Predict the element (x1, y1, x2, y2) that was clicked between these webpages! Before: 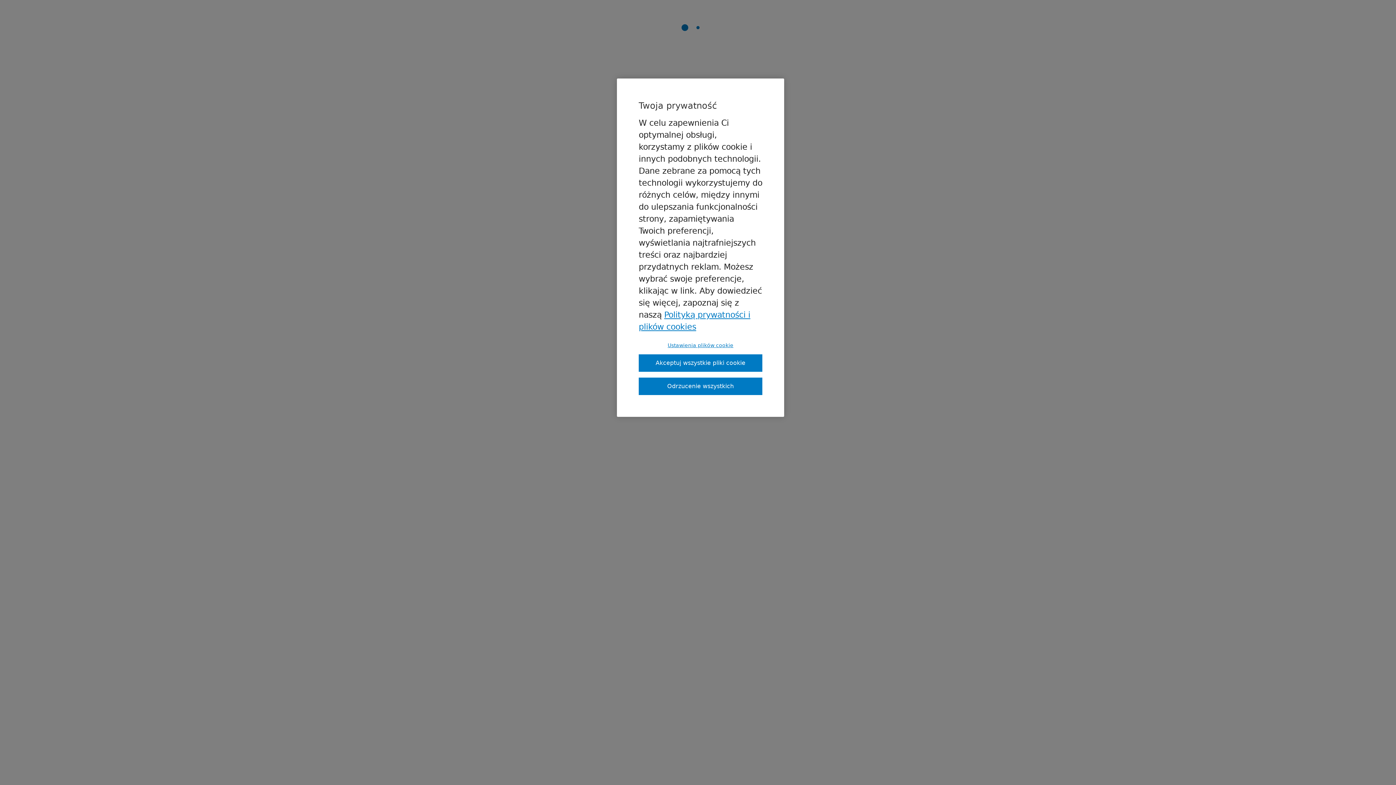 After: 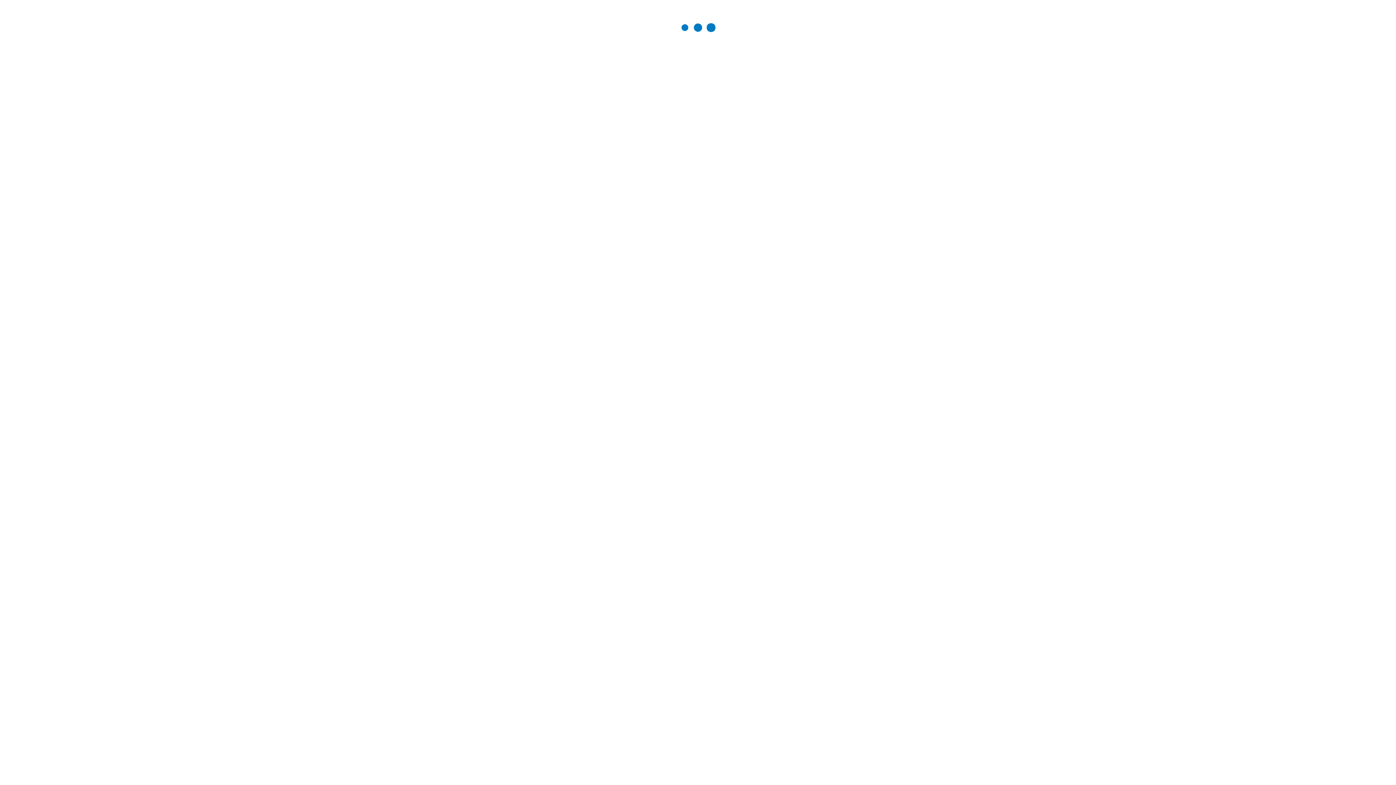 Action: bbox: (638, 354, 762, 372) label: Akceptuj wszystkie pliki cookie